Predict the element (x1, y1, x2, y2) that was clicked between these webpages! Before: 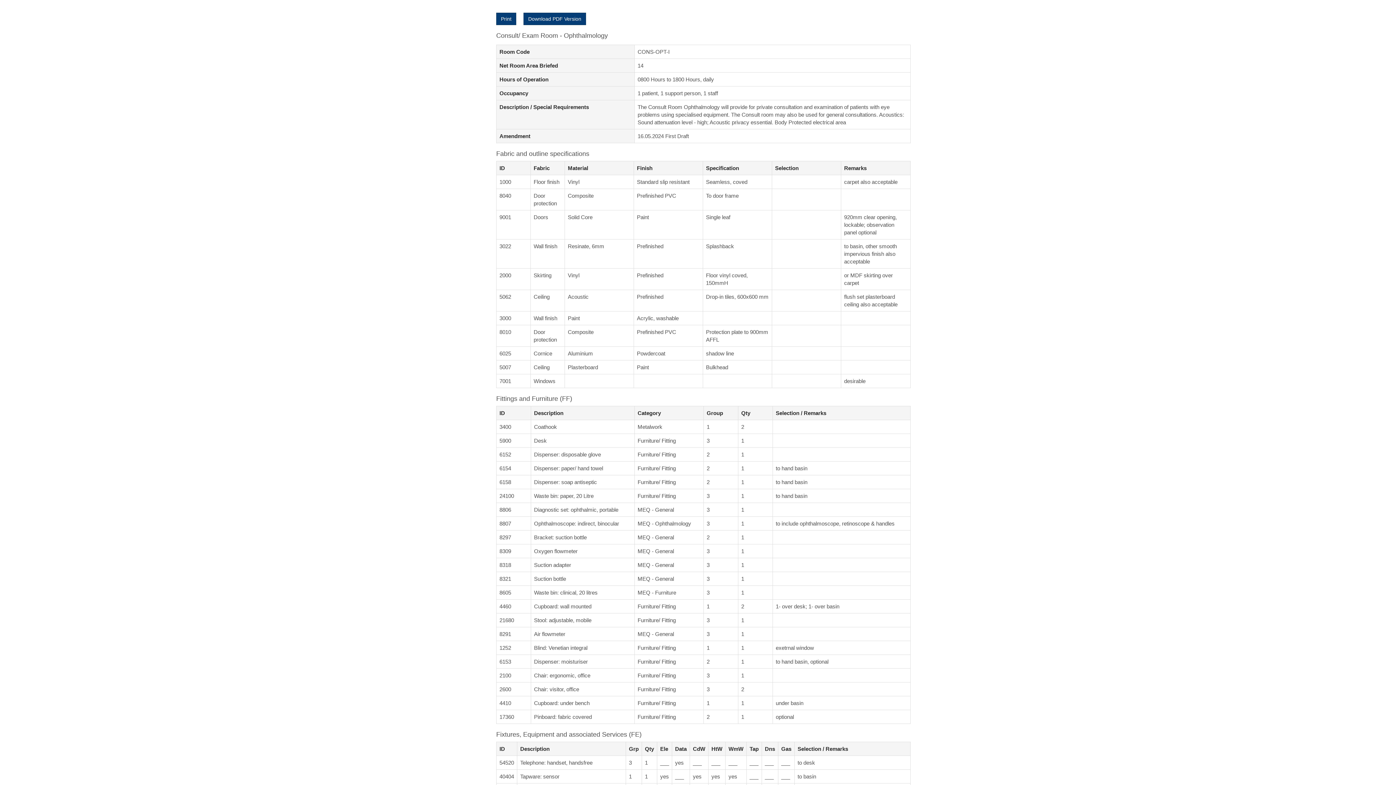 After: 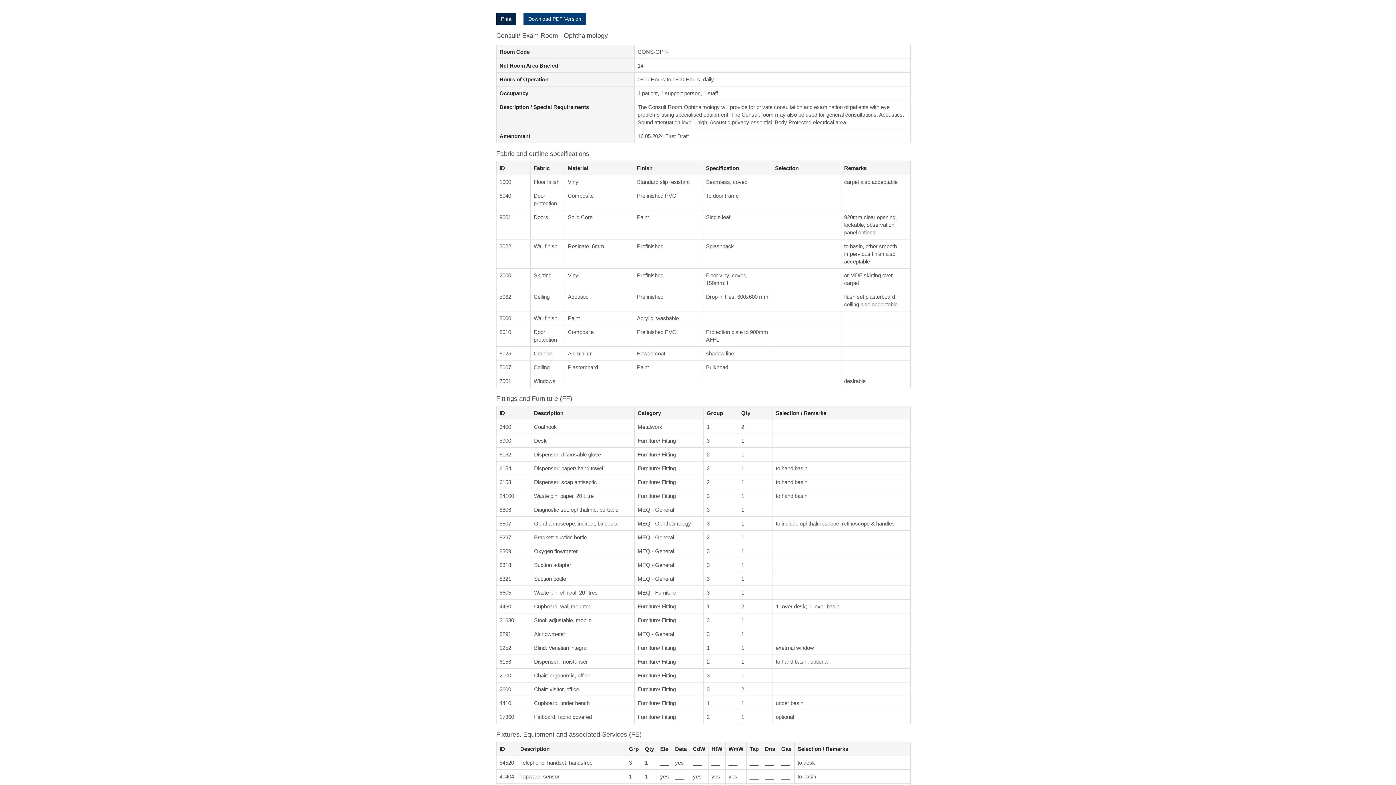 Action: bbox: (496, 12, 516, 25) label: Print